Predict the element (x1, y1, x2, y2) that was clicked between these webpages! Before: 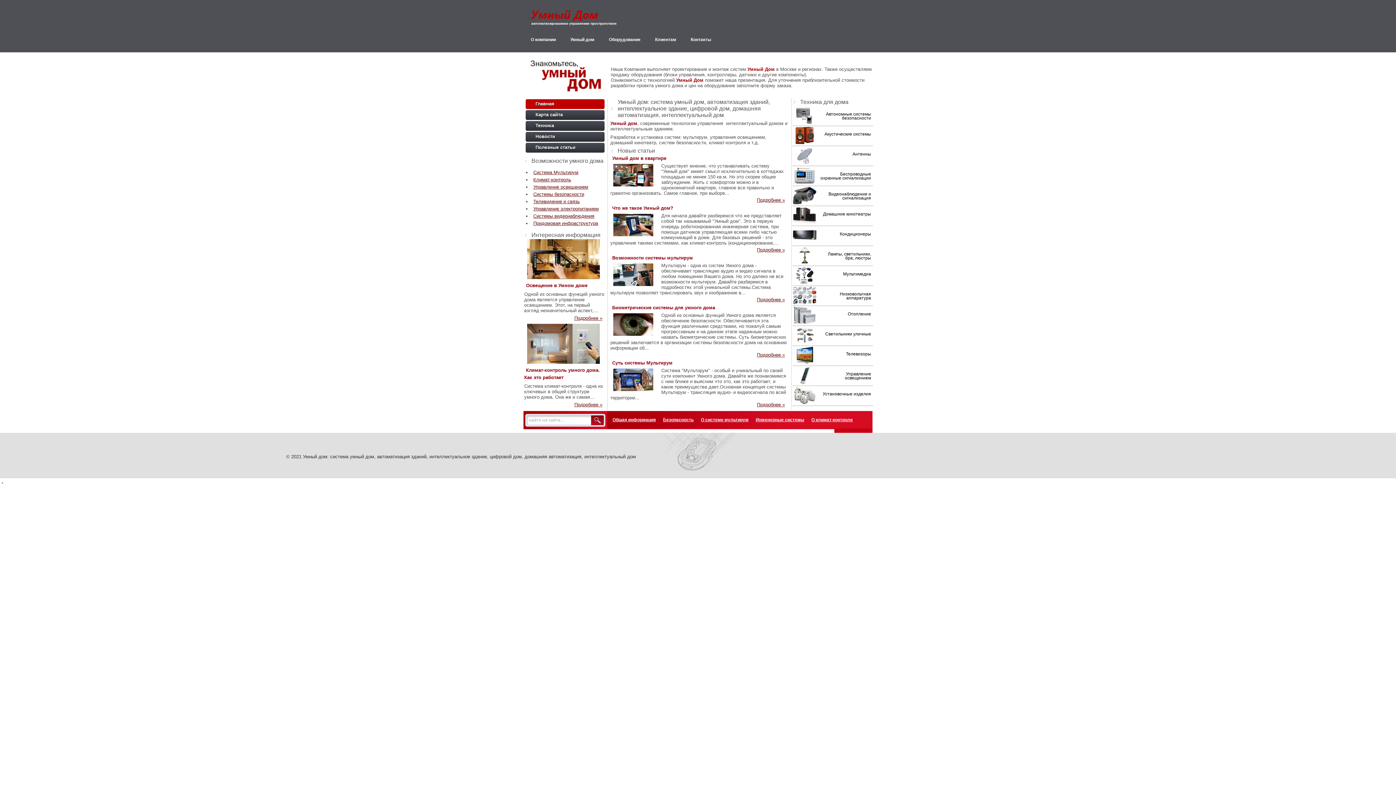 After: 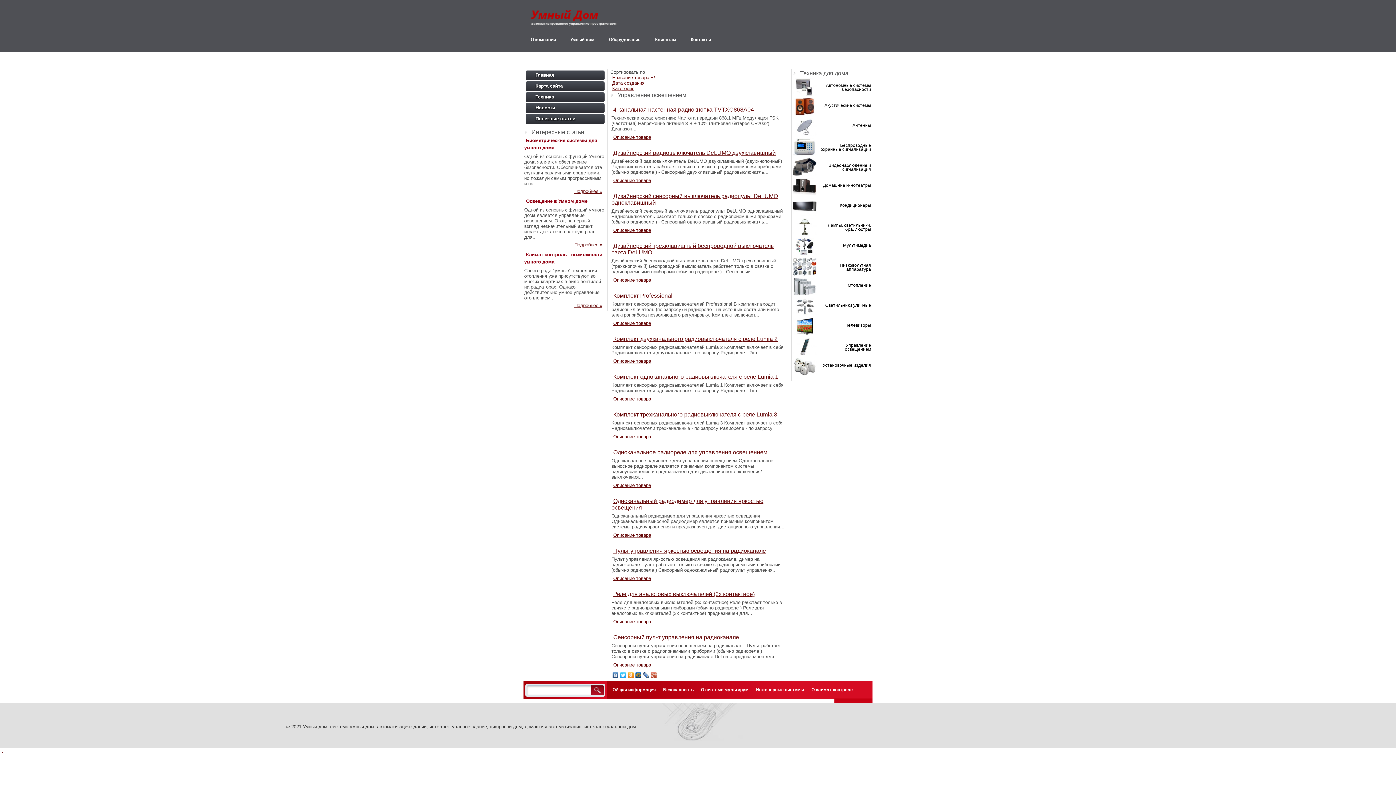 Action: bbox: (816, 366, 820, 372)